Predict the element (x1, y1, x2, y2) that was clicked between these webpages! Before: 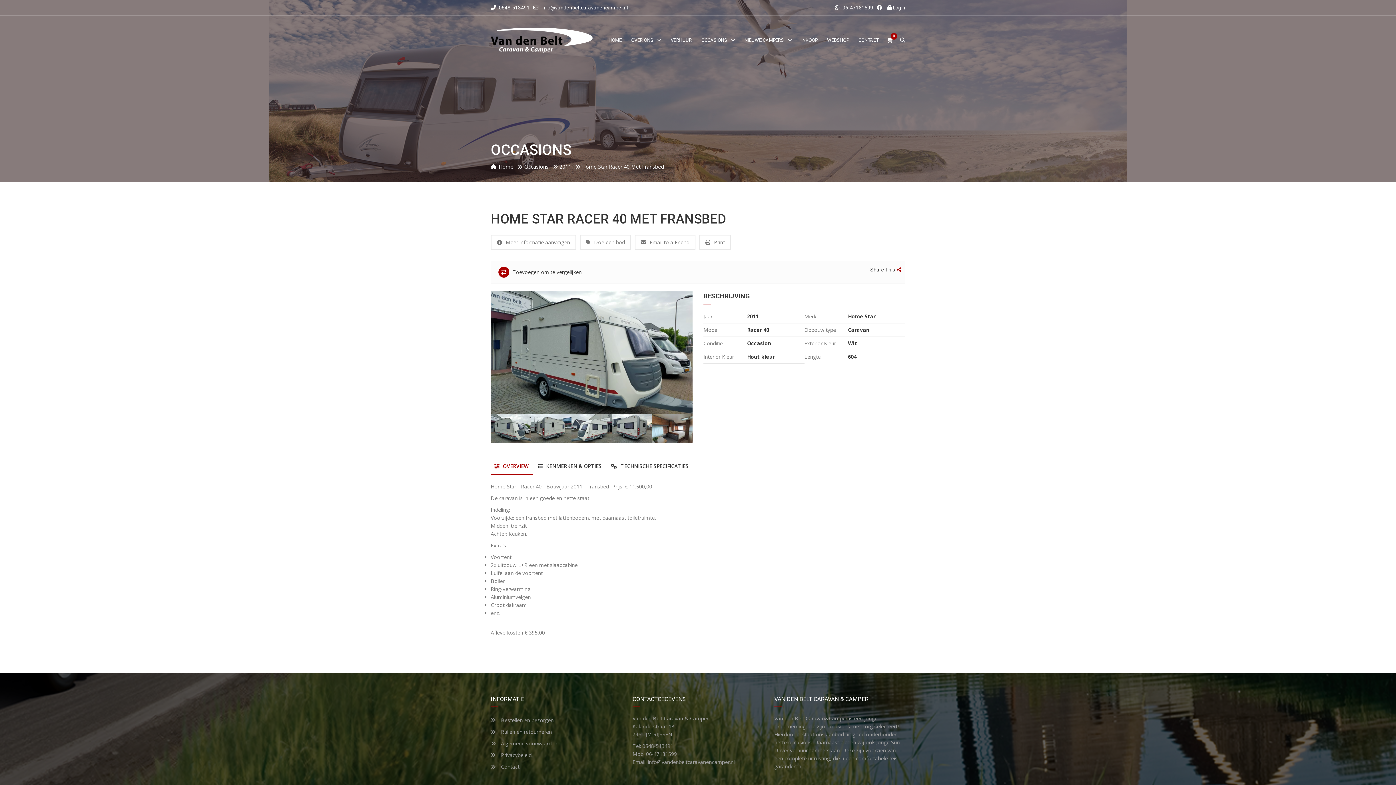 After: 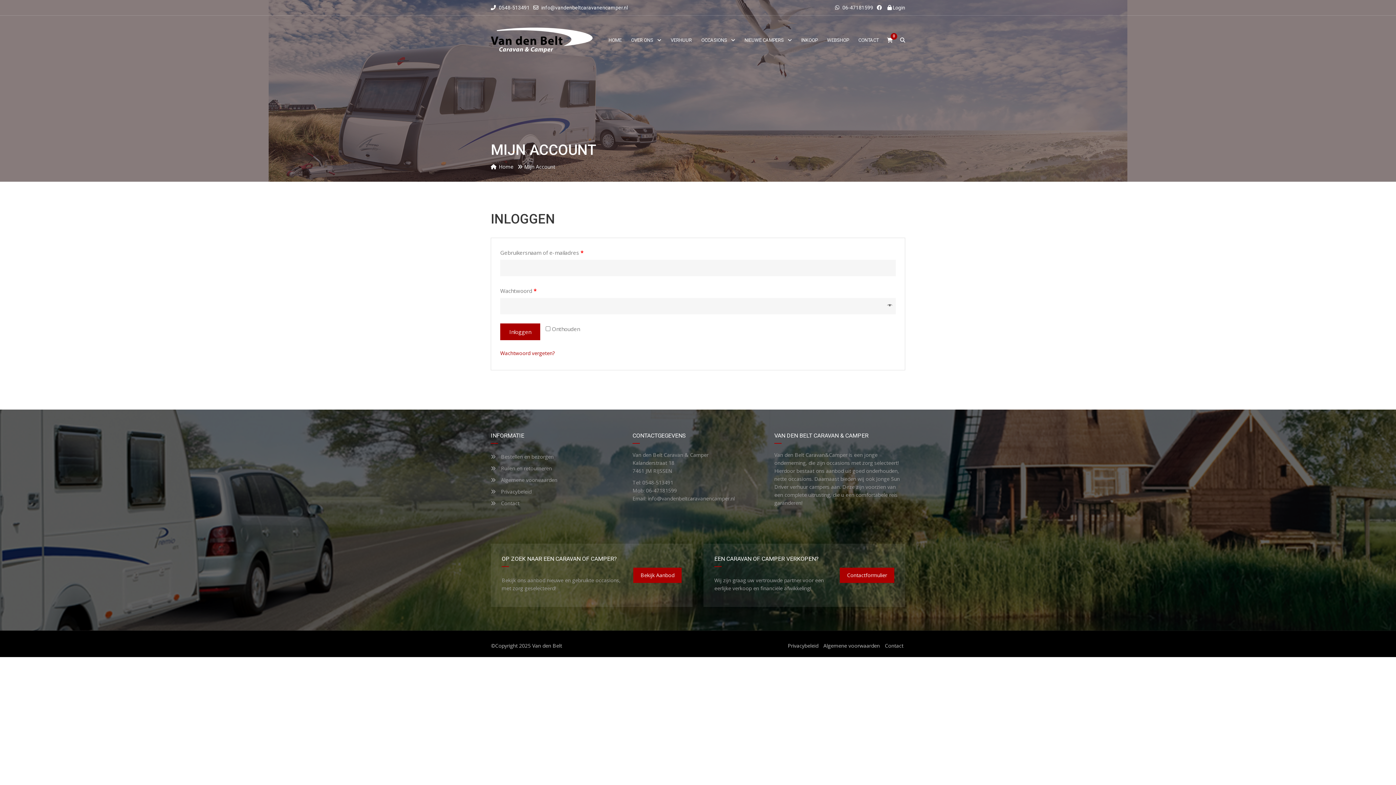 Action: bbox: (887, 4, 905, 10) label:  Login